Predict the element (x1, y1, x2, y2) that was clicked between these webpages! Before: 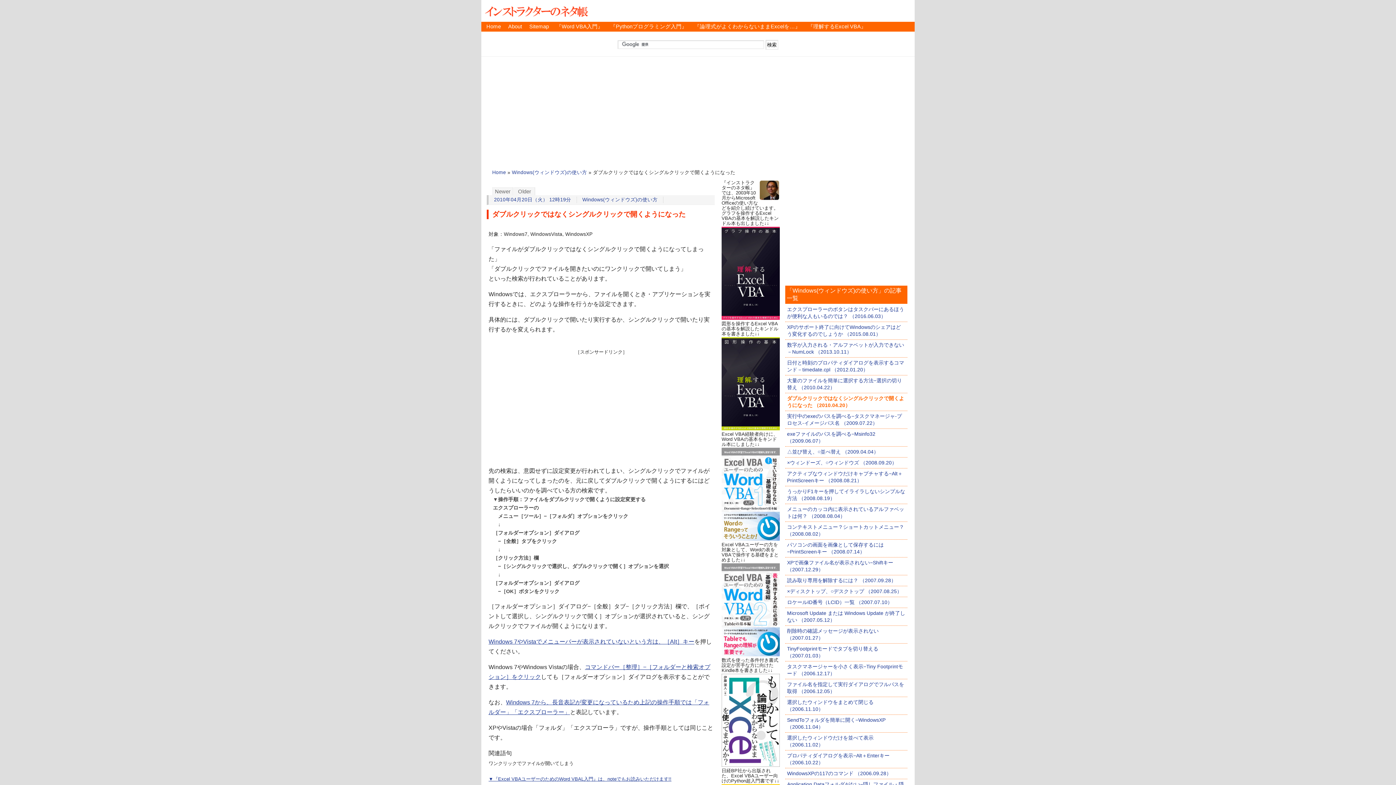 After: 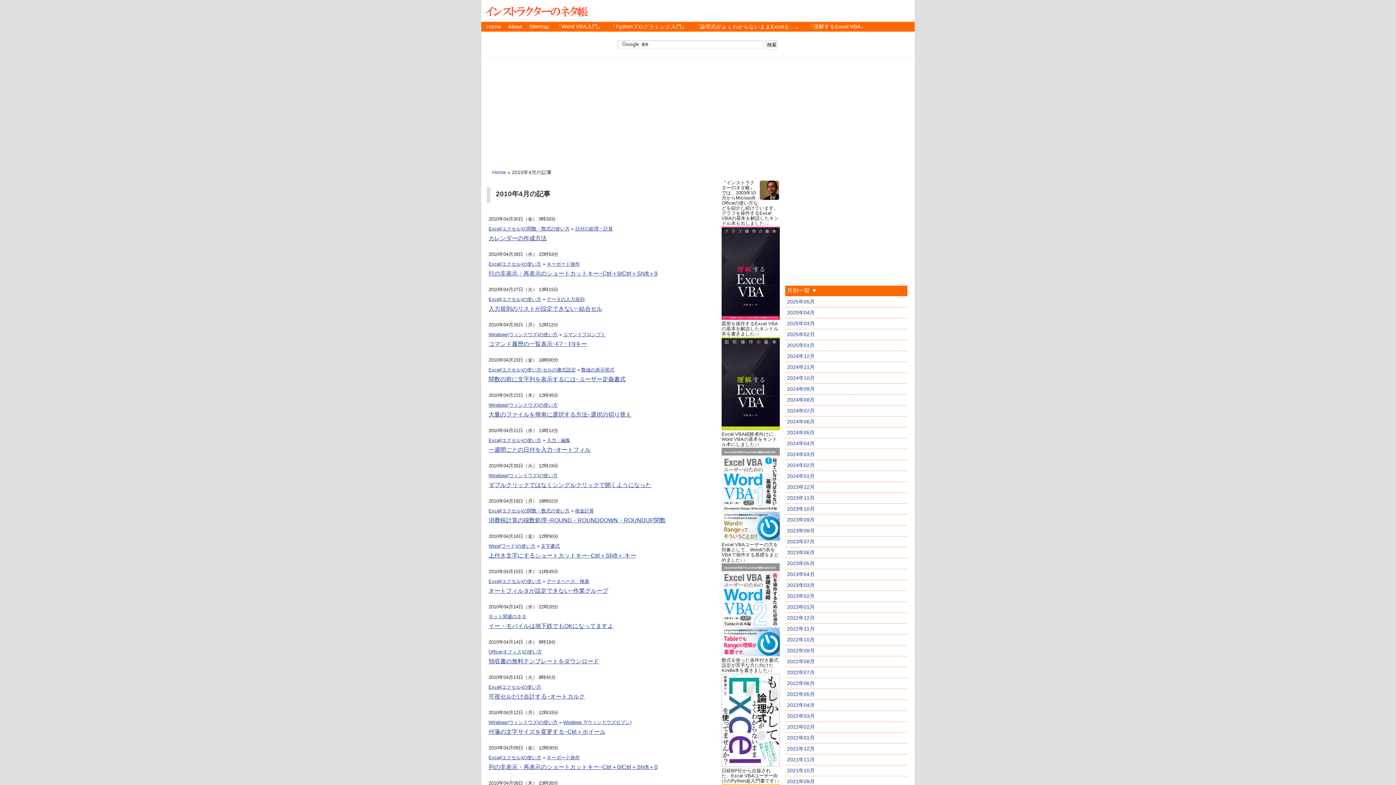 Action: bbox: (494, 197, 571, 202) label: 2010年04月20日（火） 12時19分